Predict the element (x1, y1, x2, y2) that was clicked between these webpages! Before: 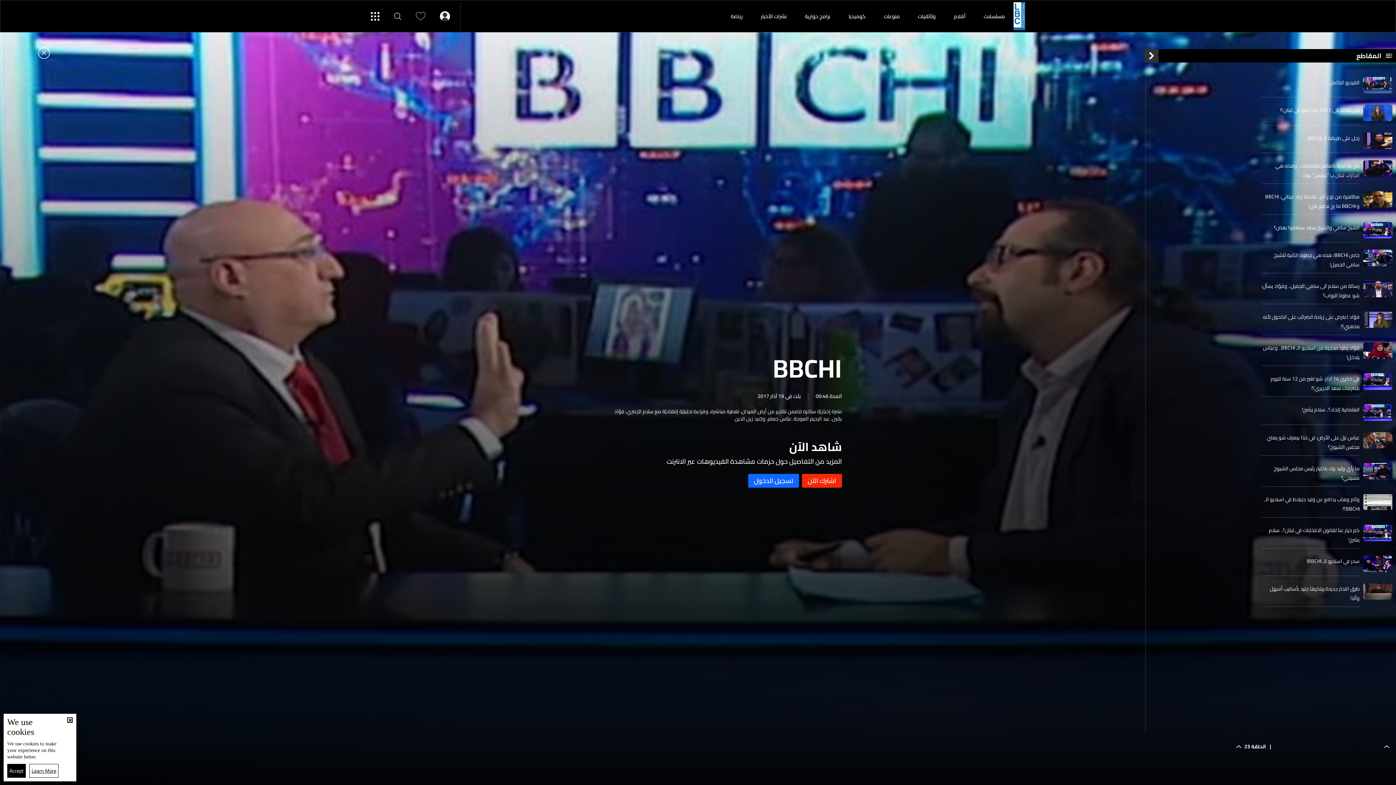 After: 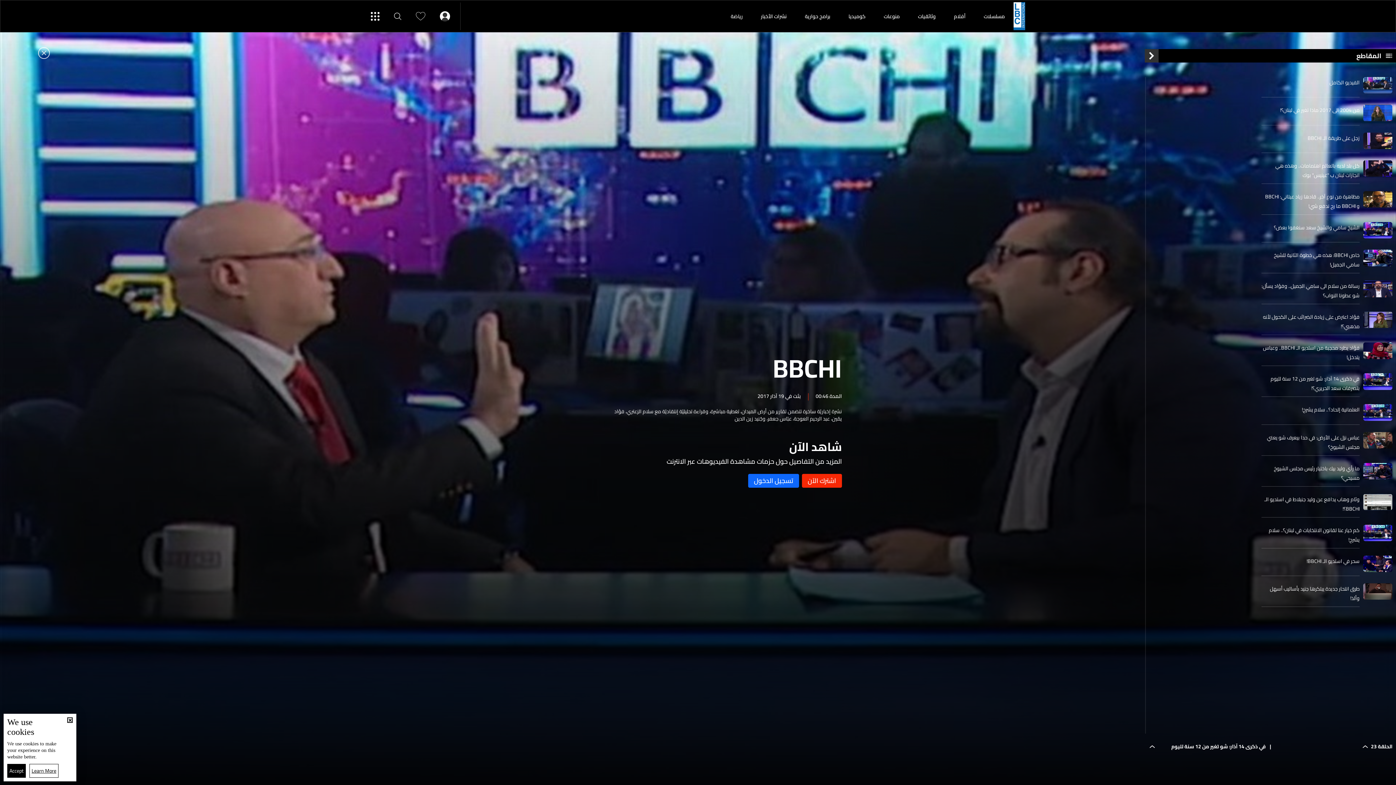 Action: bbox: (1261, 374, 1360, 393) label: في ذكرى 14 آذار: شو تغير من 12 سنة لليوم بتصرفات سعد الحريري؟!